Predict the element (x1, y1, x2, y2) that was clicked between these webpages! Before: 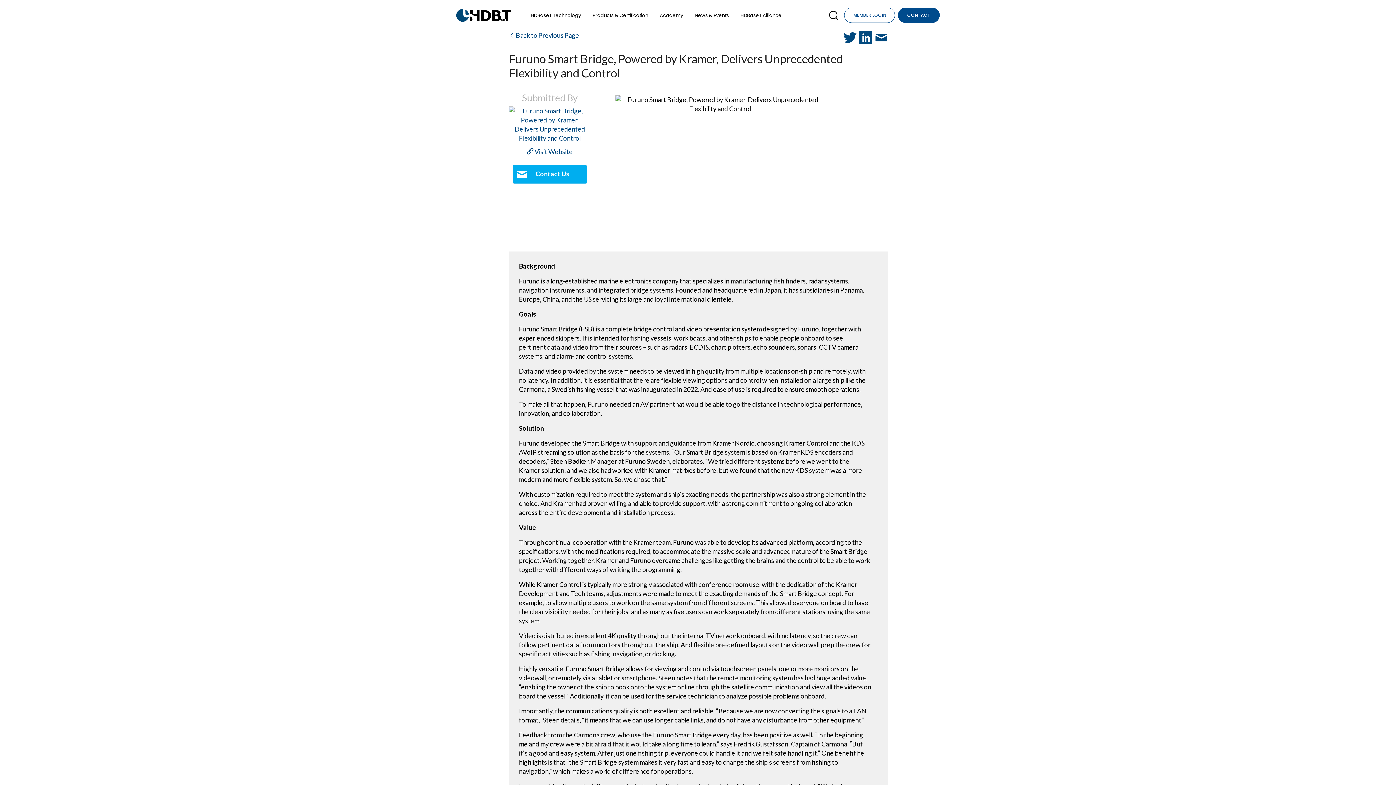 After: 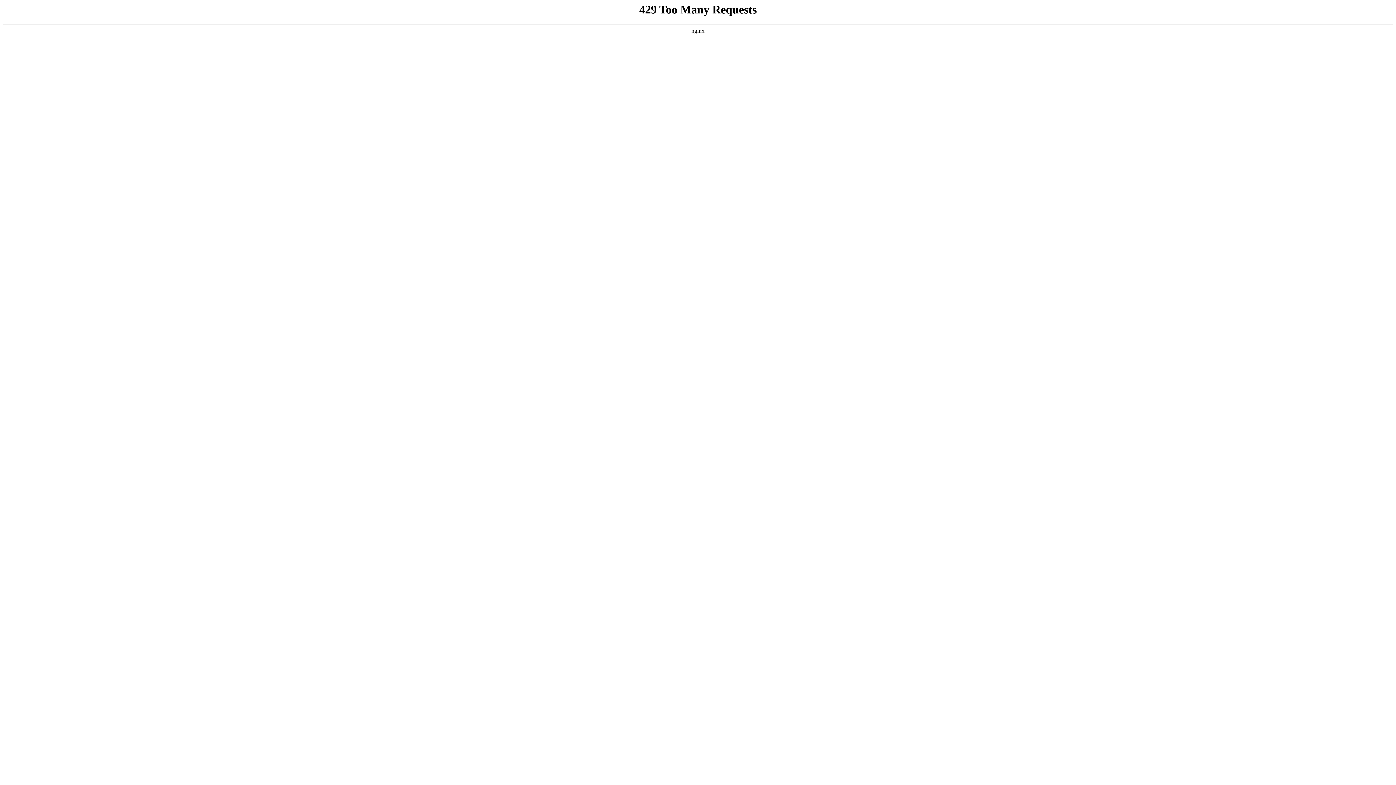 Action: label: Academy bbox: (660, 11, 683, 18)